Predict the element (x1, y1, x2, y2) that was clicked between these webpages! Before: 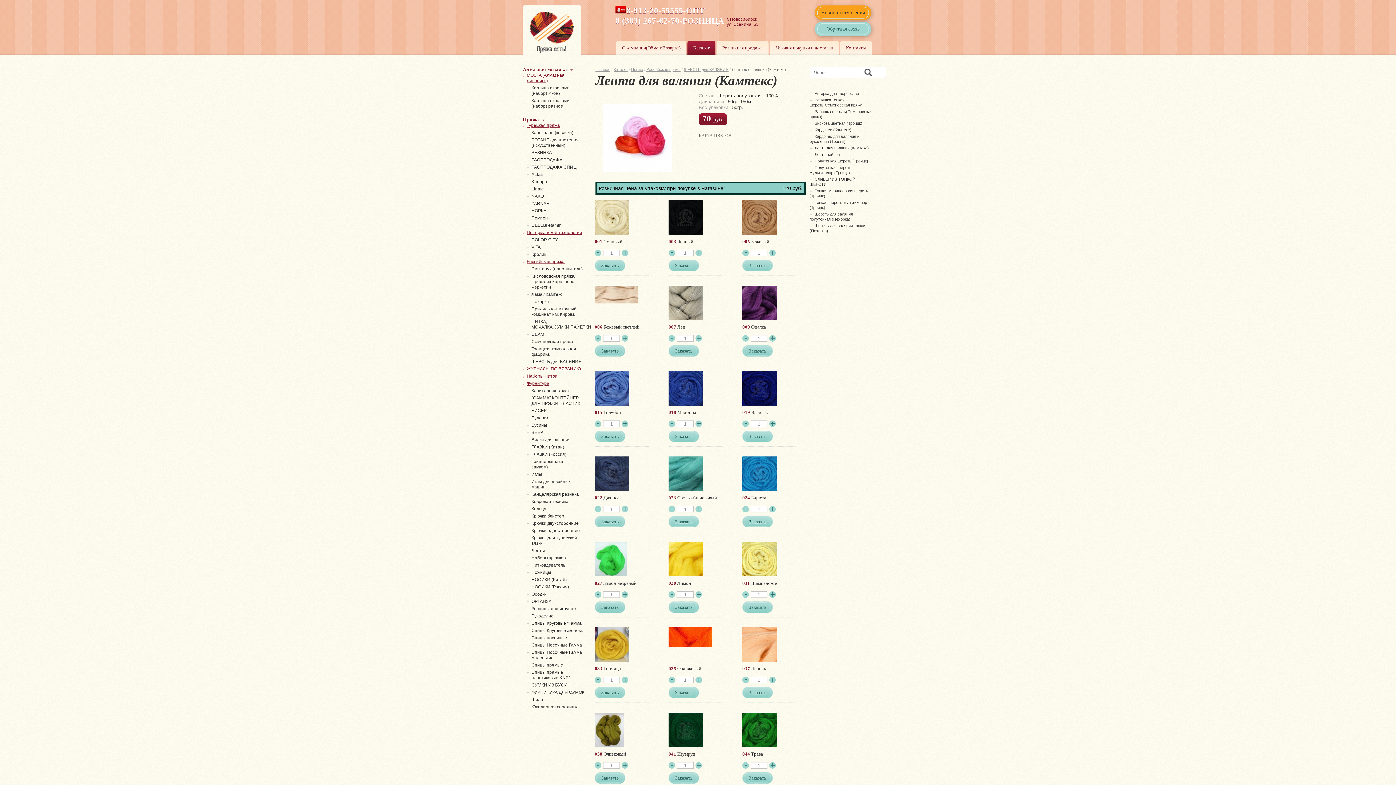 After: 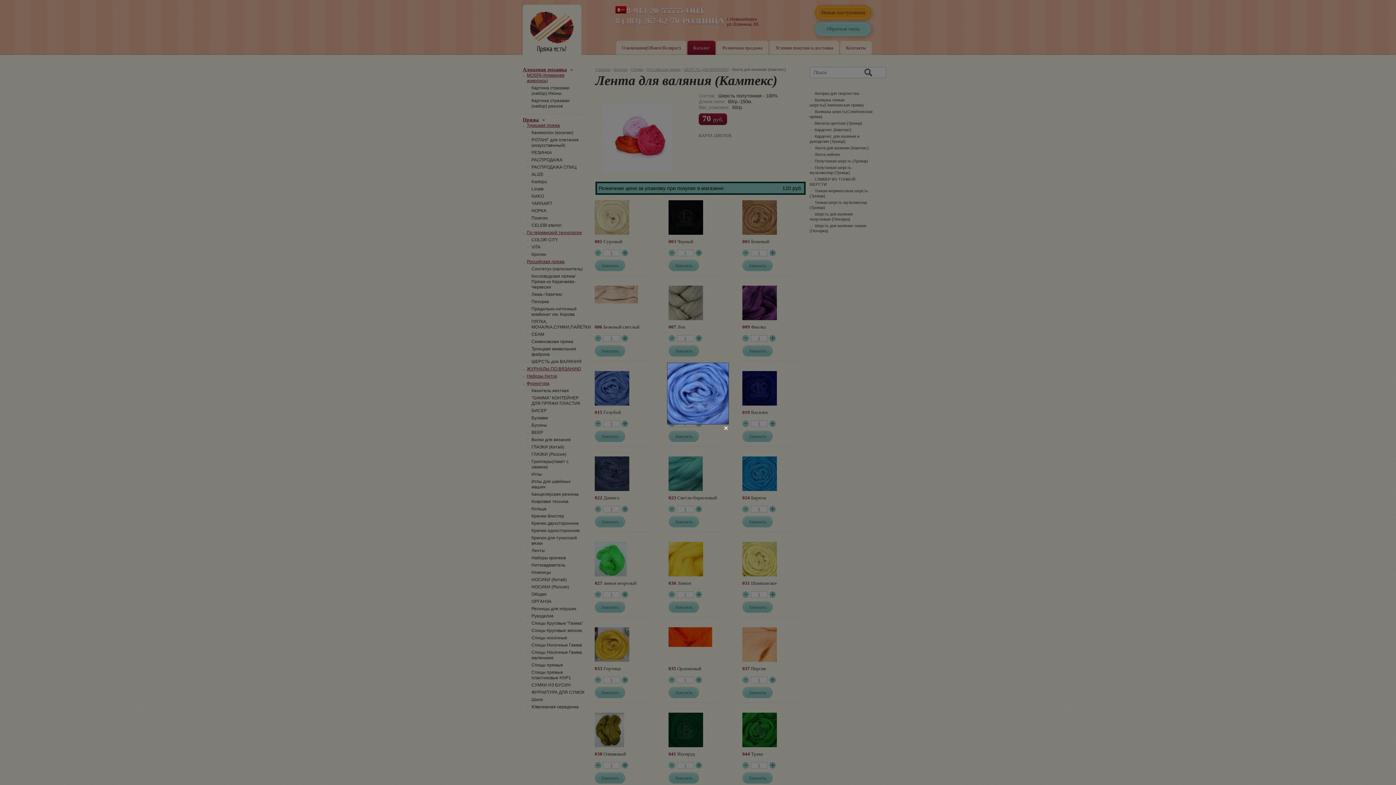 Action: bbox: (594, 405, 629, 405)